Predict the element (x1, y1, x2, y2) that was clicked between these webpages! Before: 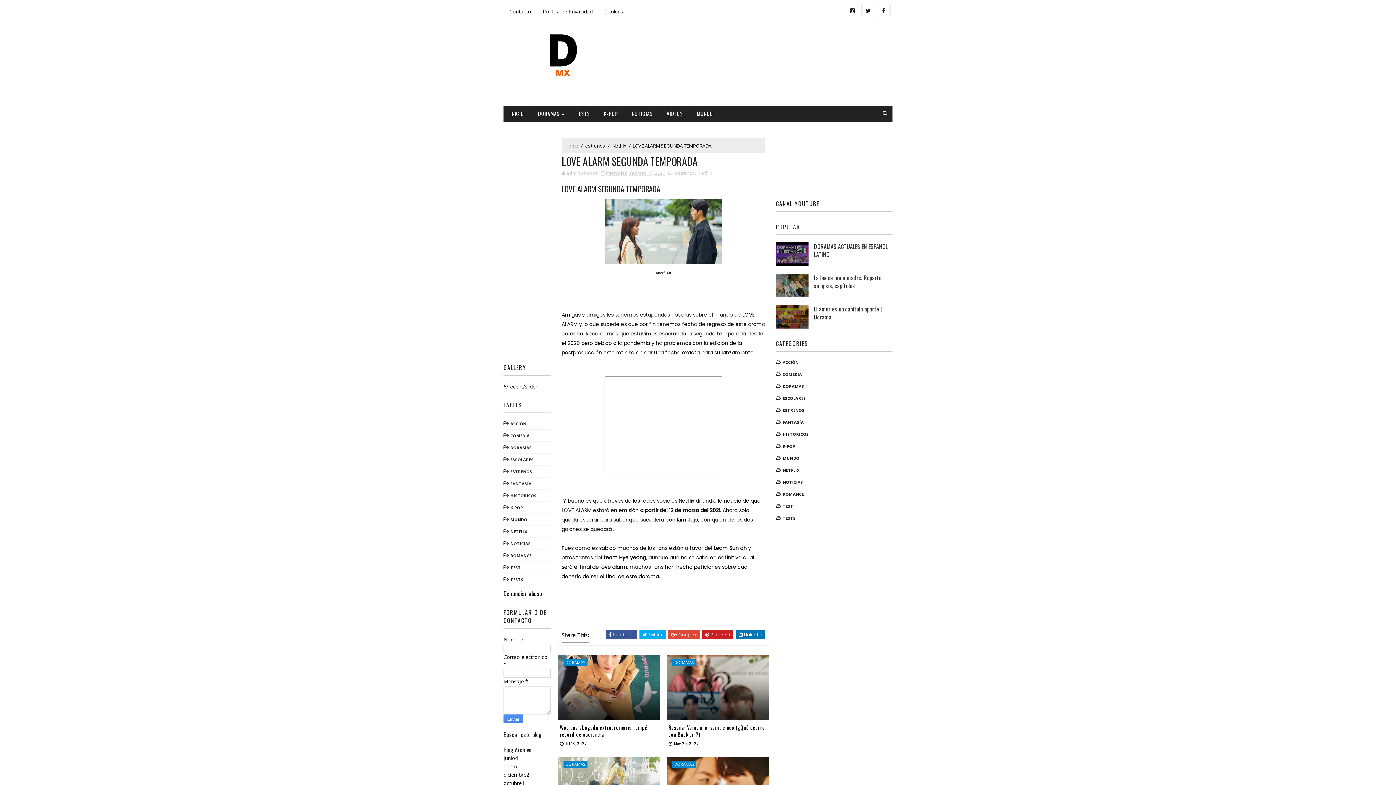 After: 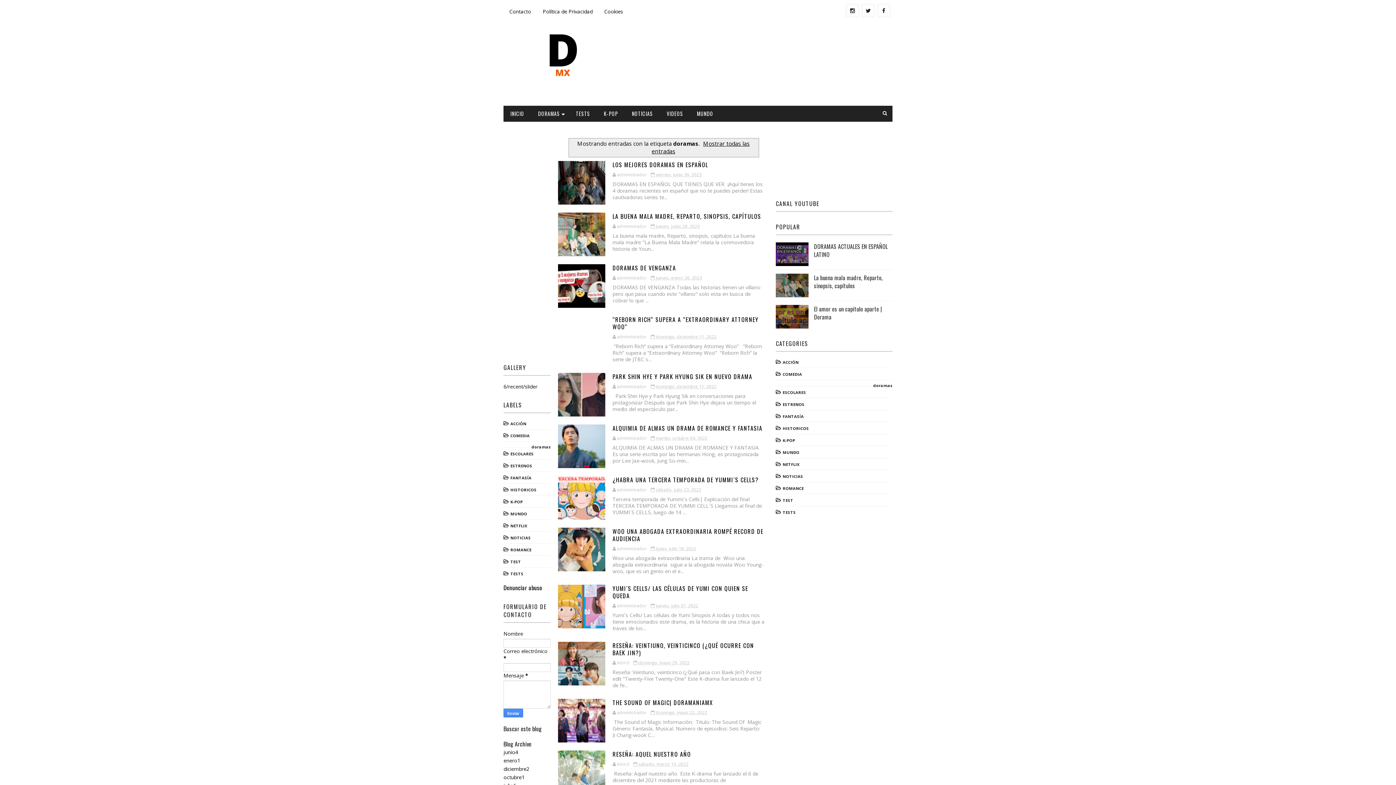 Action: label: DORAMAS bbox: (531, 105, 569, 121)